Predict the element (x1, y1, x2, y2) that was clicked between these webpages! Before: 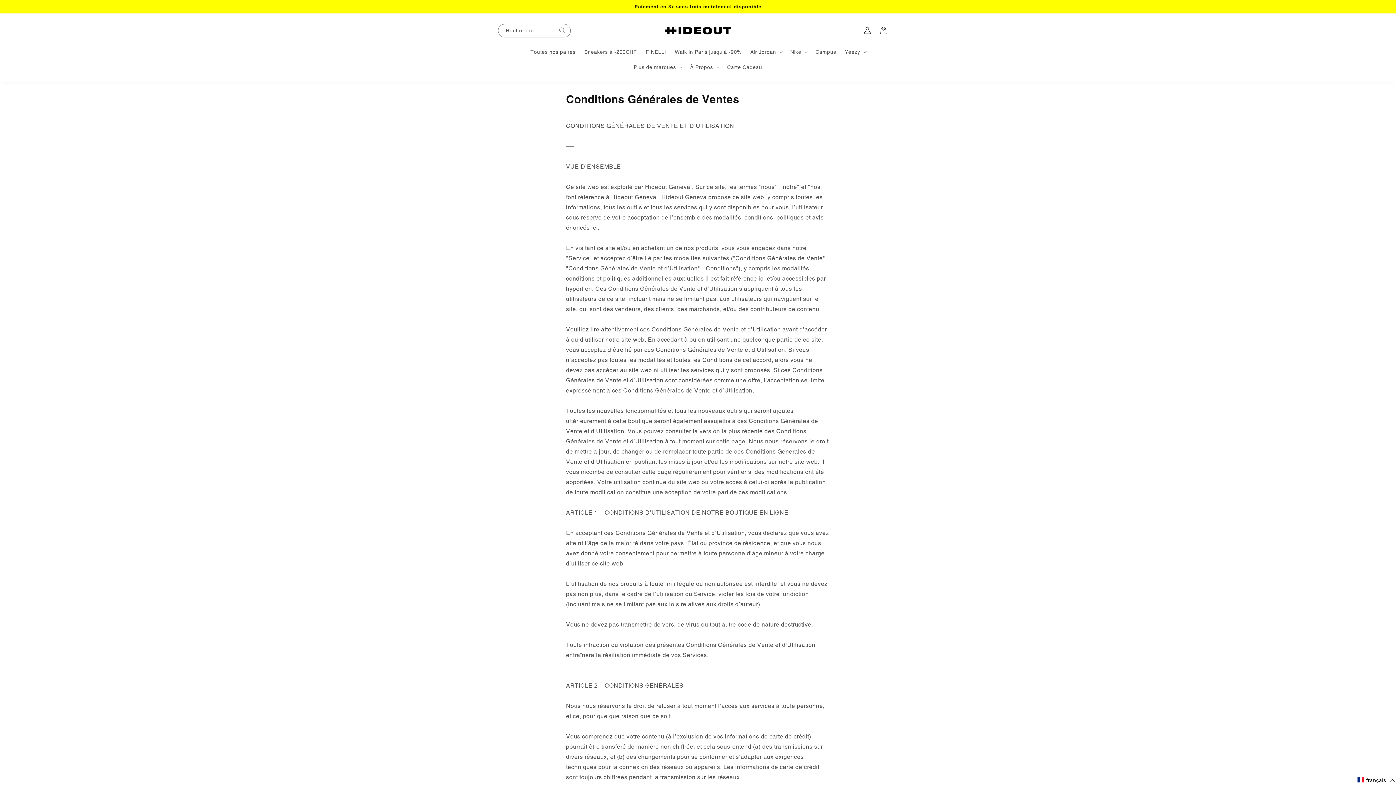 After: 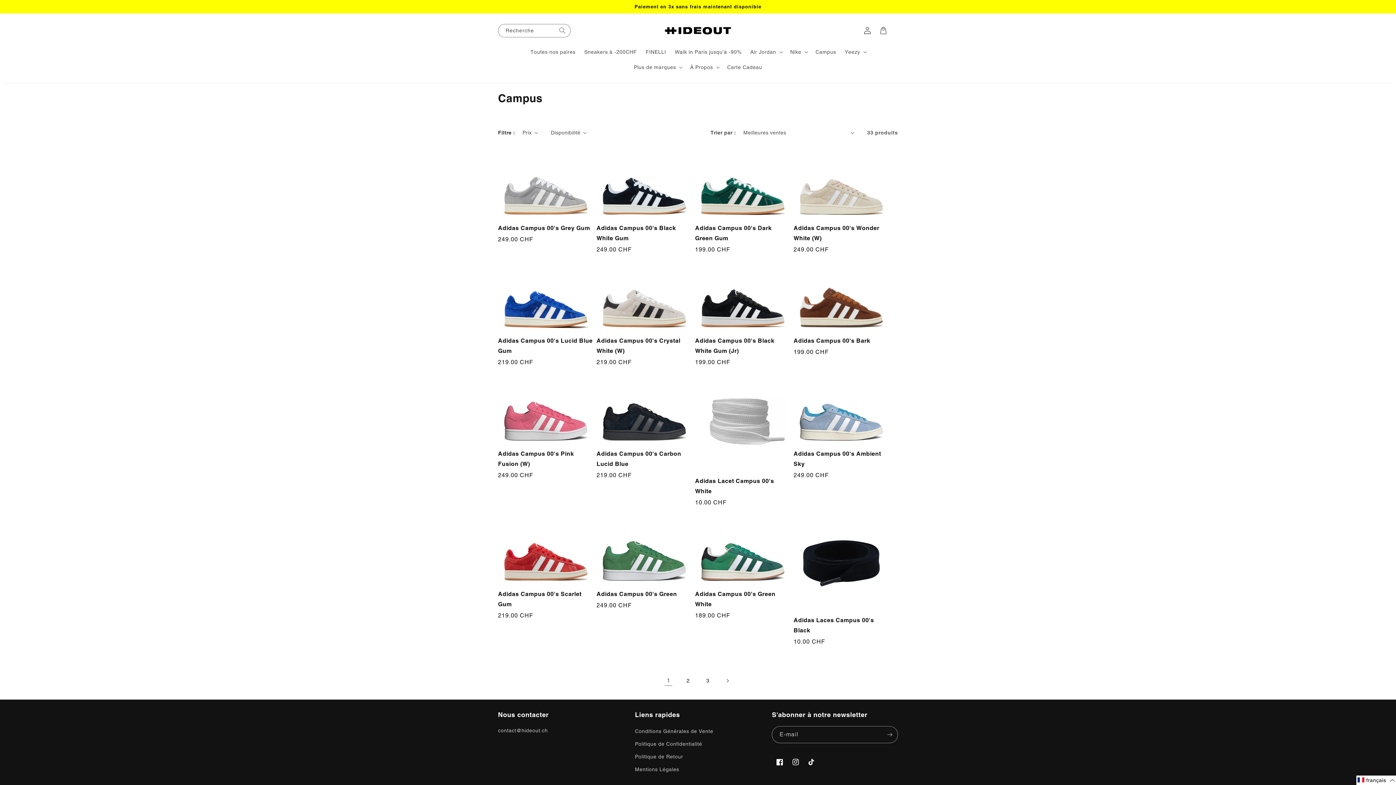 Action: bbox: (811, 44, 840, 59) label: Campus